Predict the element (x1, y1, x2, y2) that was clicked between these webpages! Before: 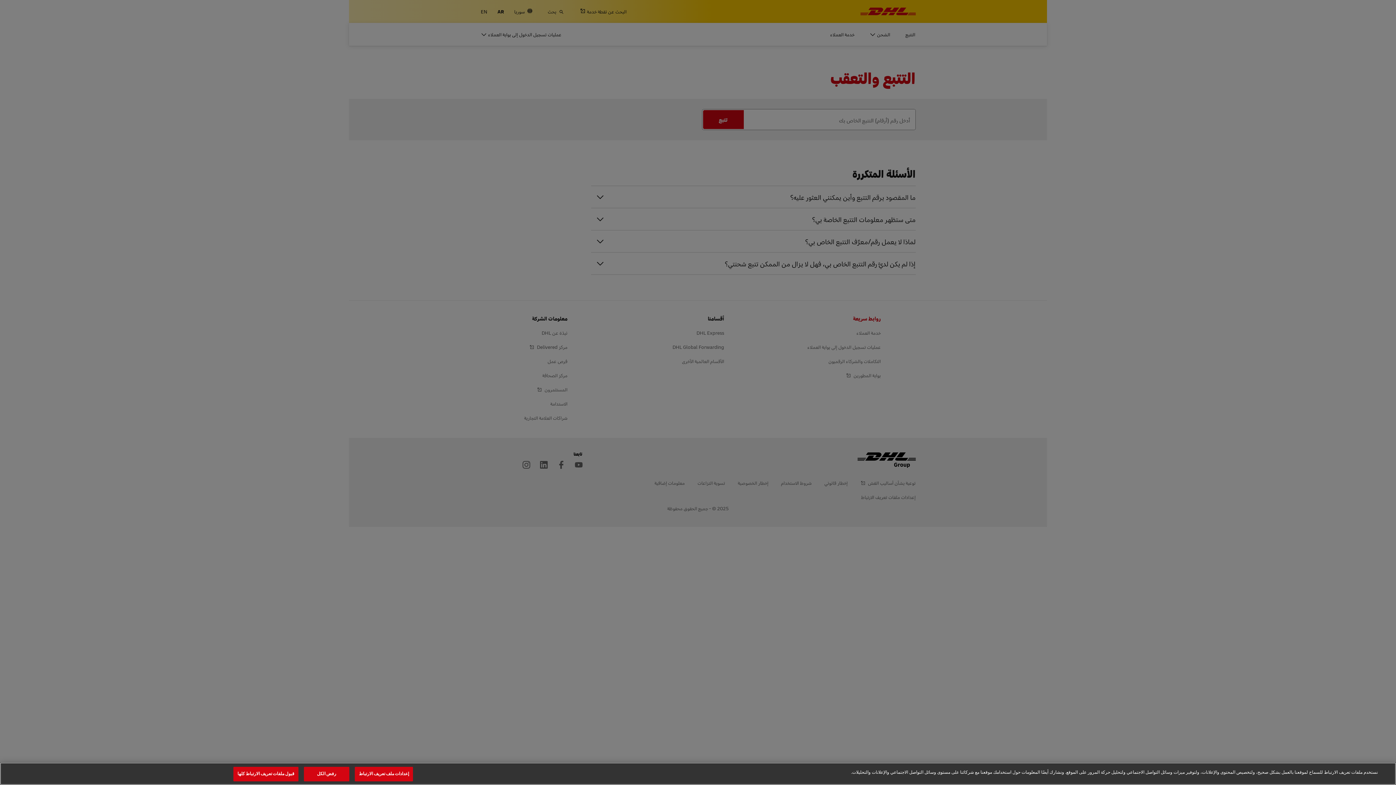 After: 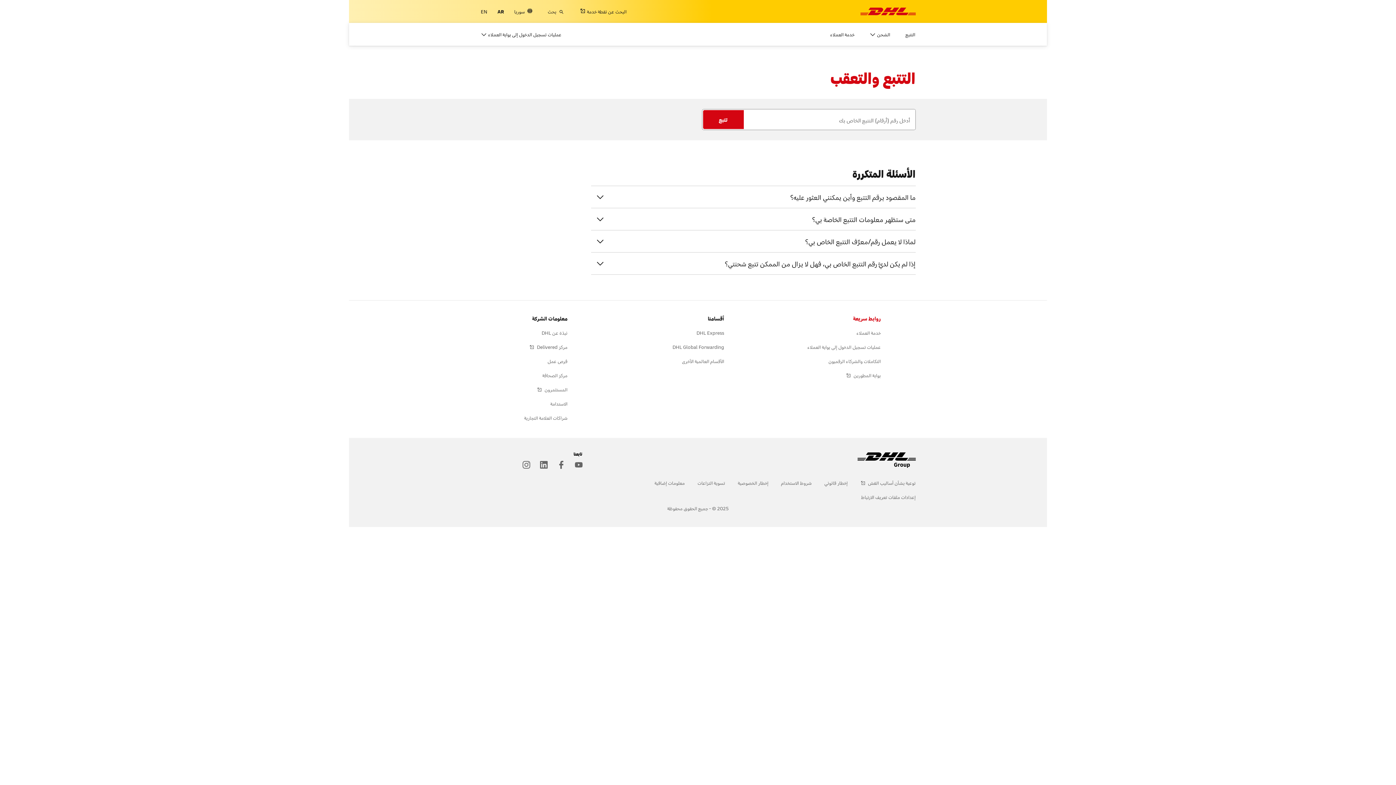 Action: bbox: (304, 767, 349, 781) label: رفض الكل